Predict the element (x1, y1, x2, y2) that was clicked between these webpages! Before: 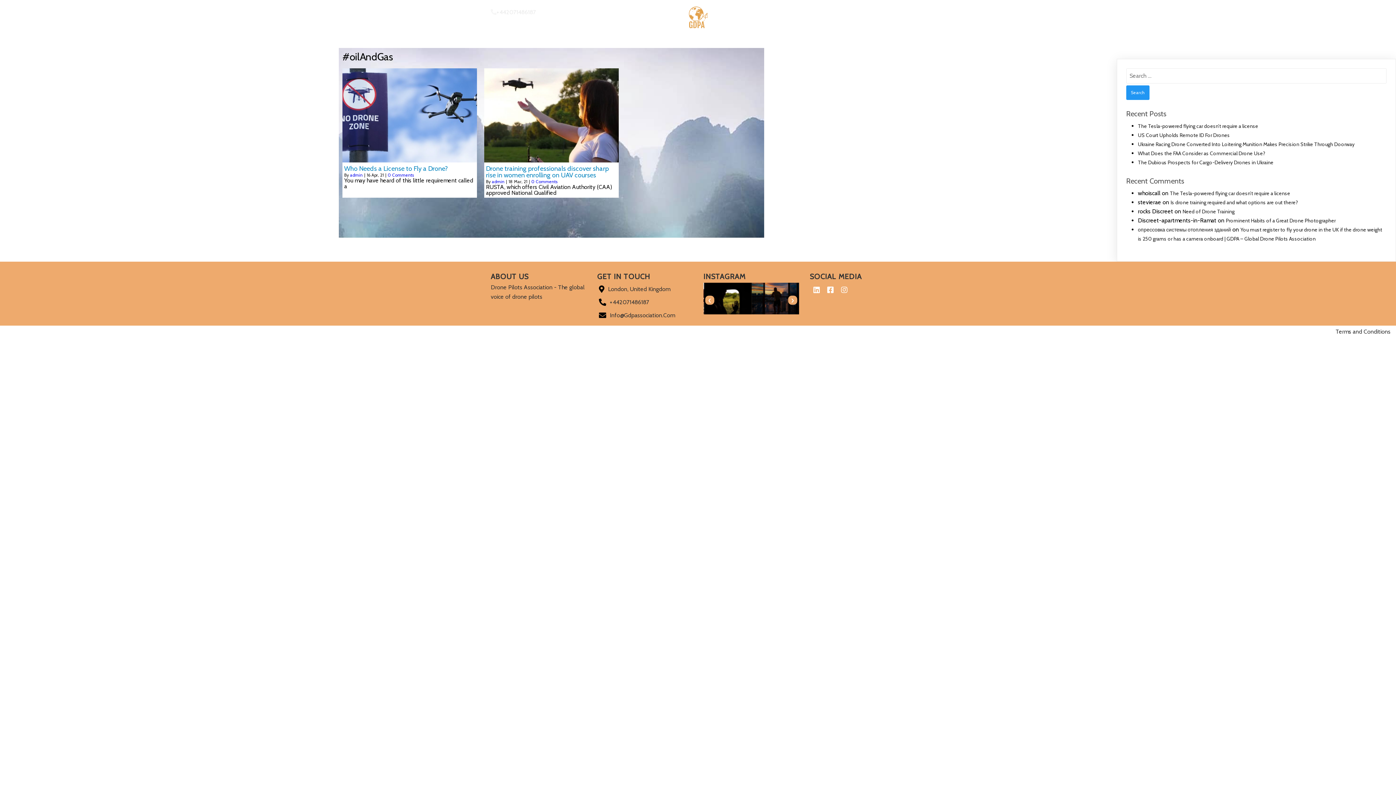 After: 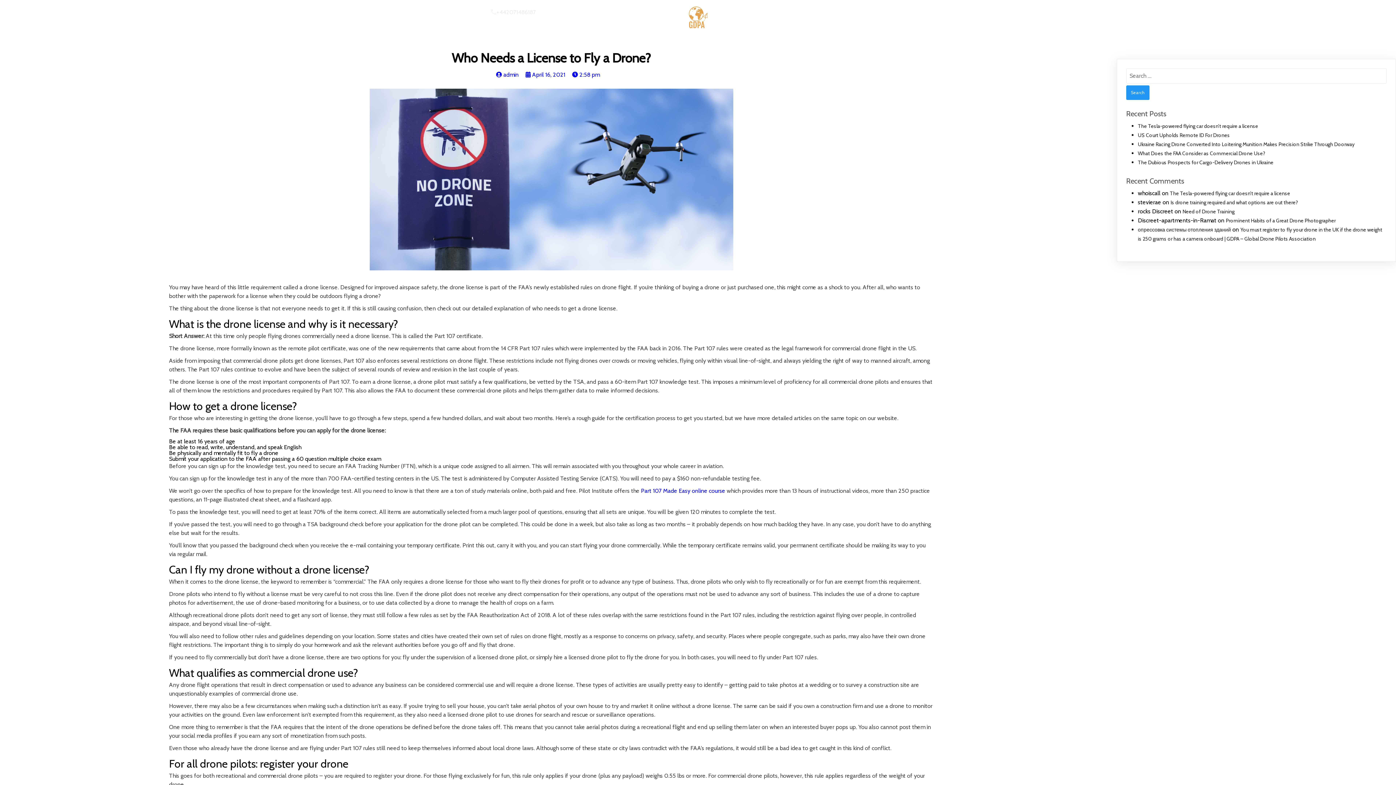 Action: label: Who Needs a License to Fly a Drone? bbox: (344, 165, 475, 171)